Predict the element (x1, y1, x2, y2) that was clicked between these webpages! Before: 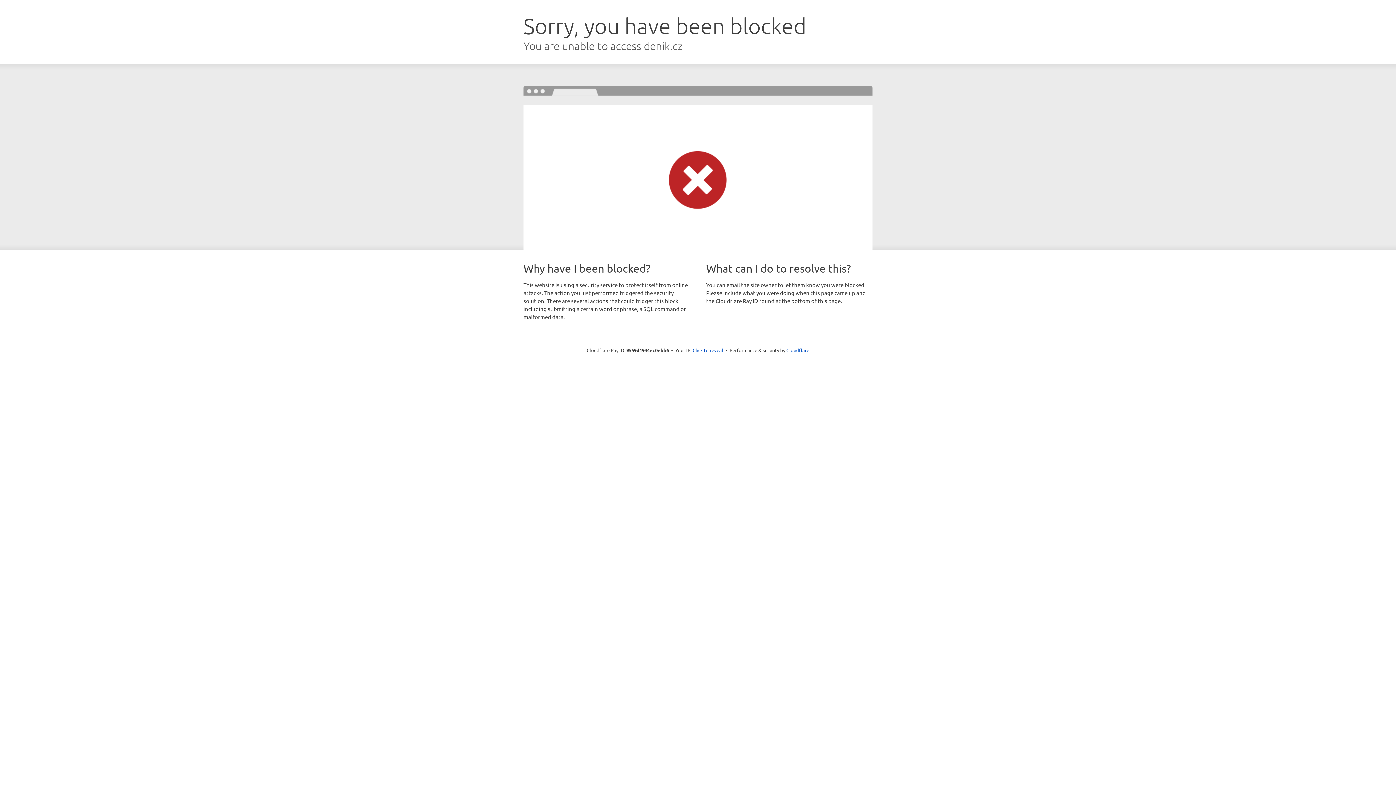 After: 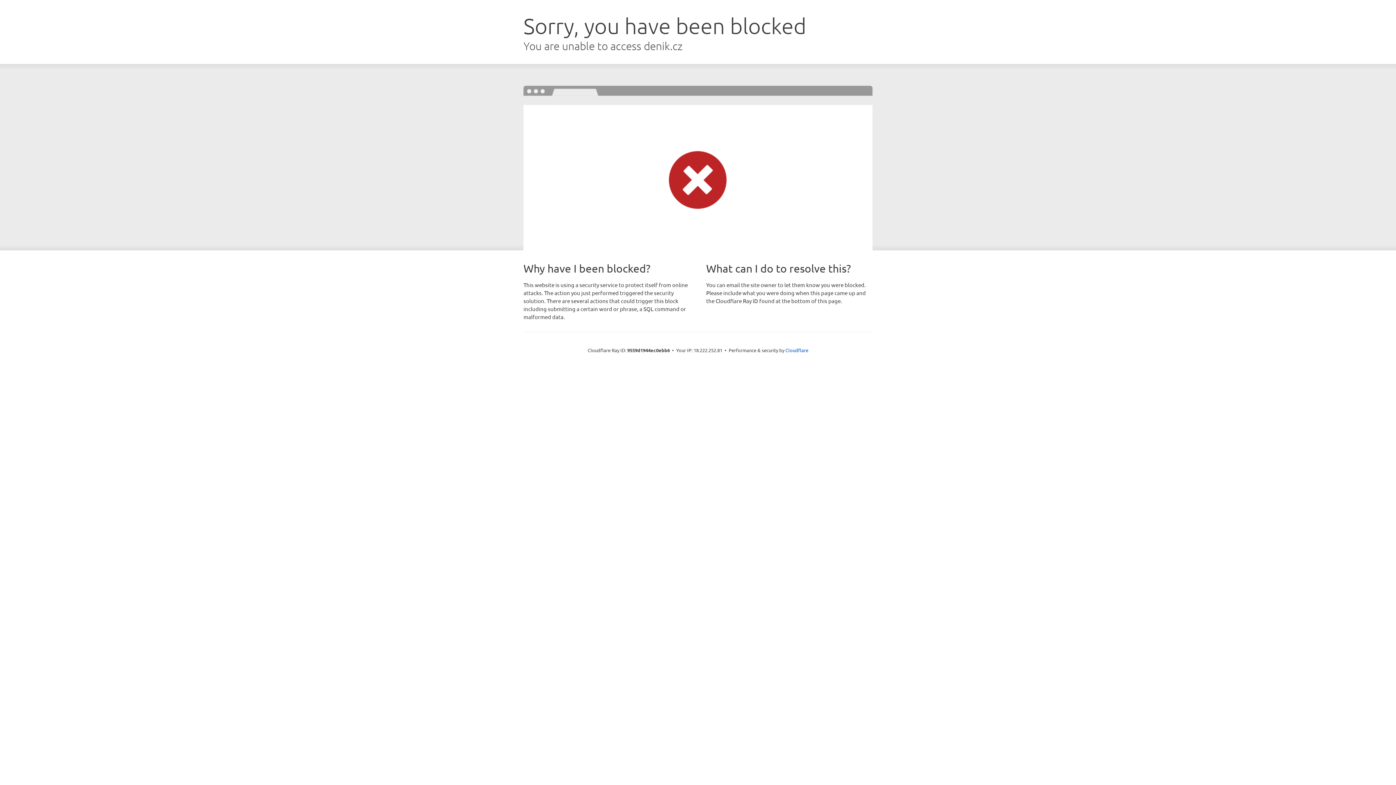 Action: label: Click to reveal bbox: (692, 346, 723, 353)